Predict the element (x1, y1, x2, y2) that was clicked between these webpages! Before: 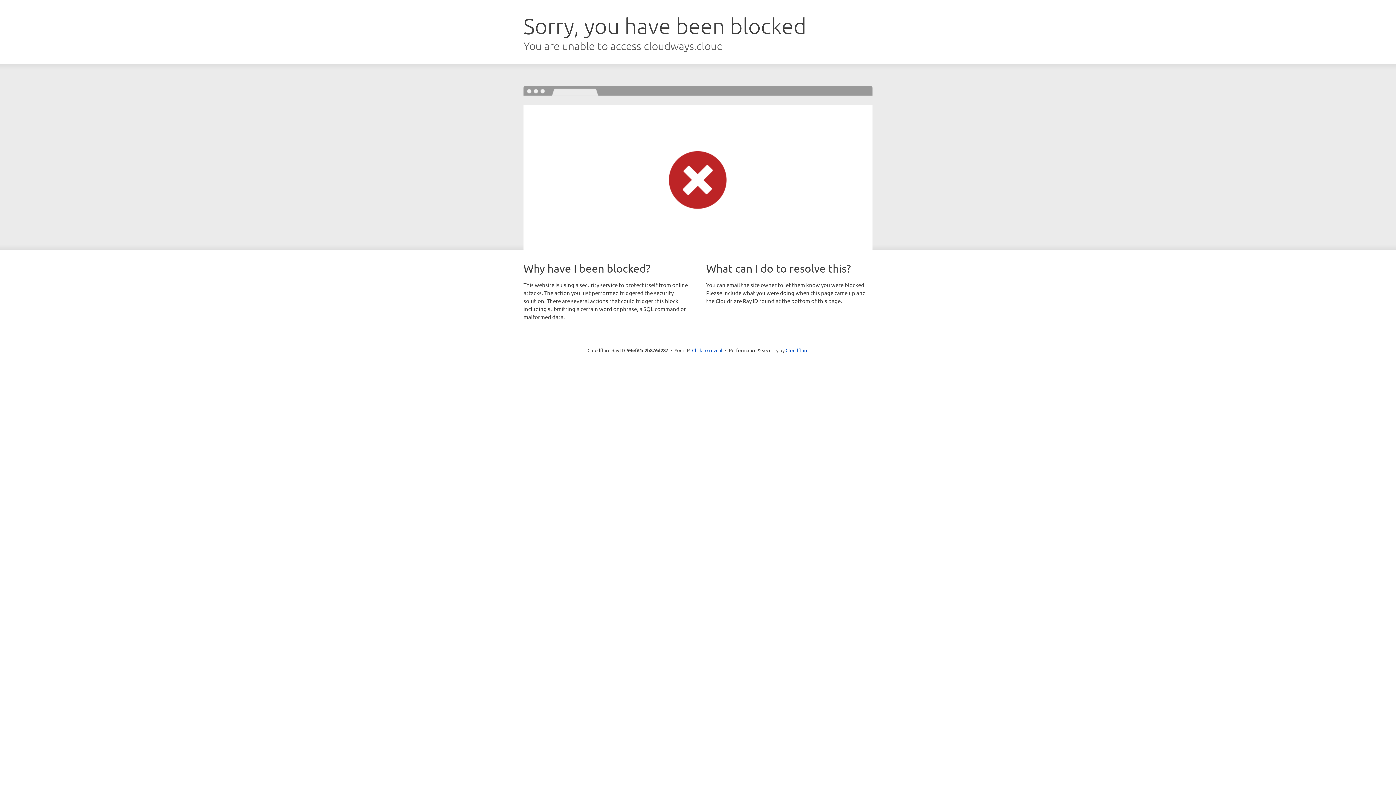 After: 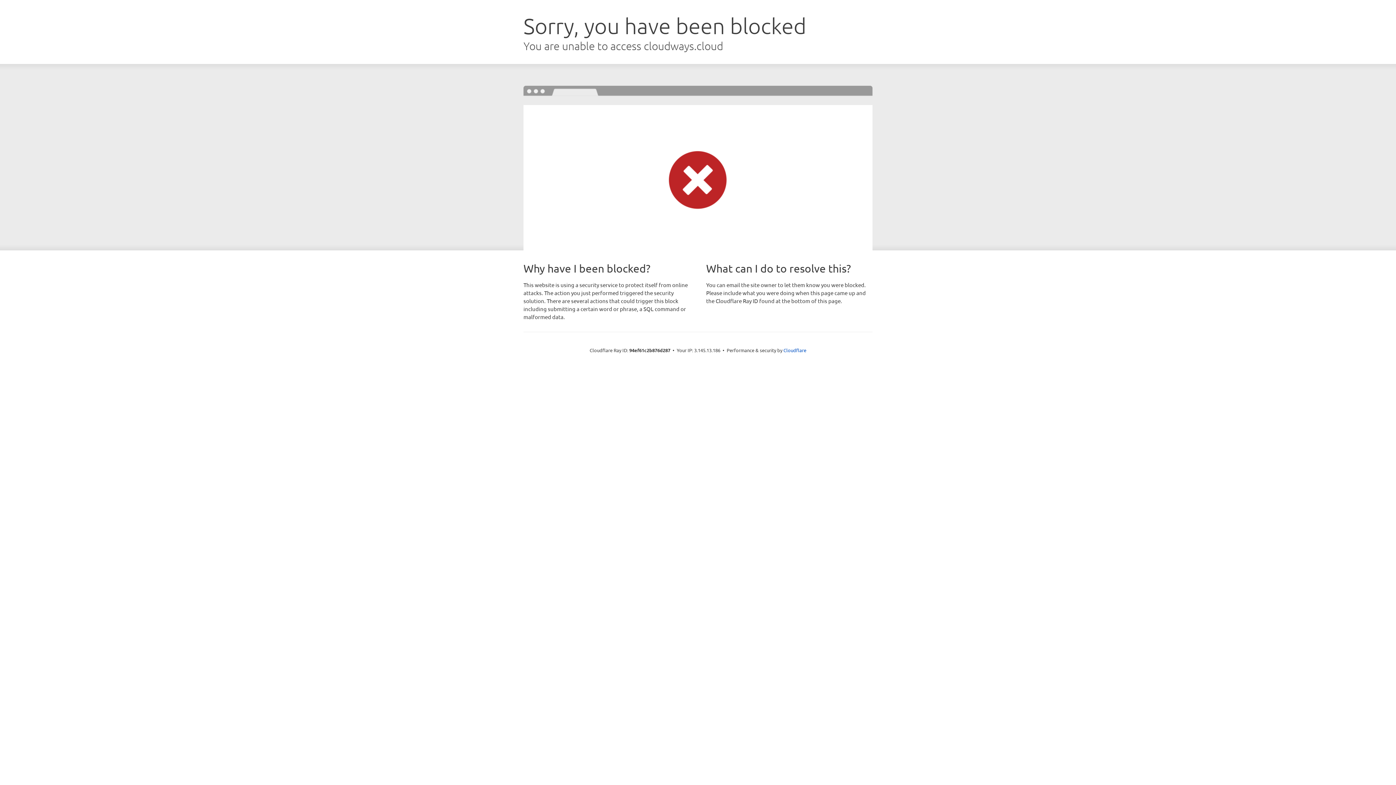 Action: bbox: (692, 346, 722, 353) label: Click to reveal